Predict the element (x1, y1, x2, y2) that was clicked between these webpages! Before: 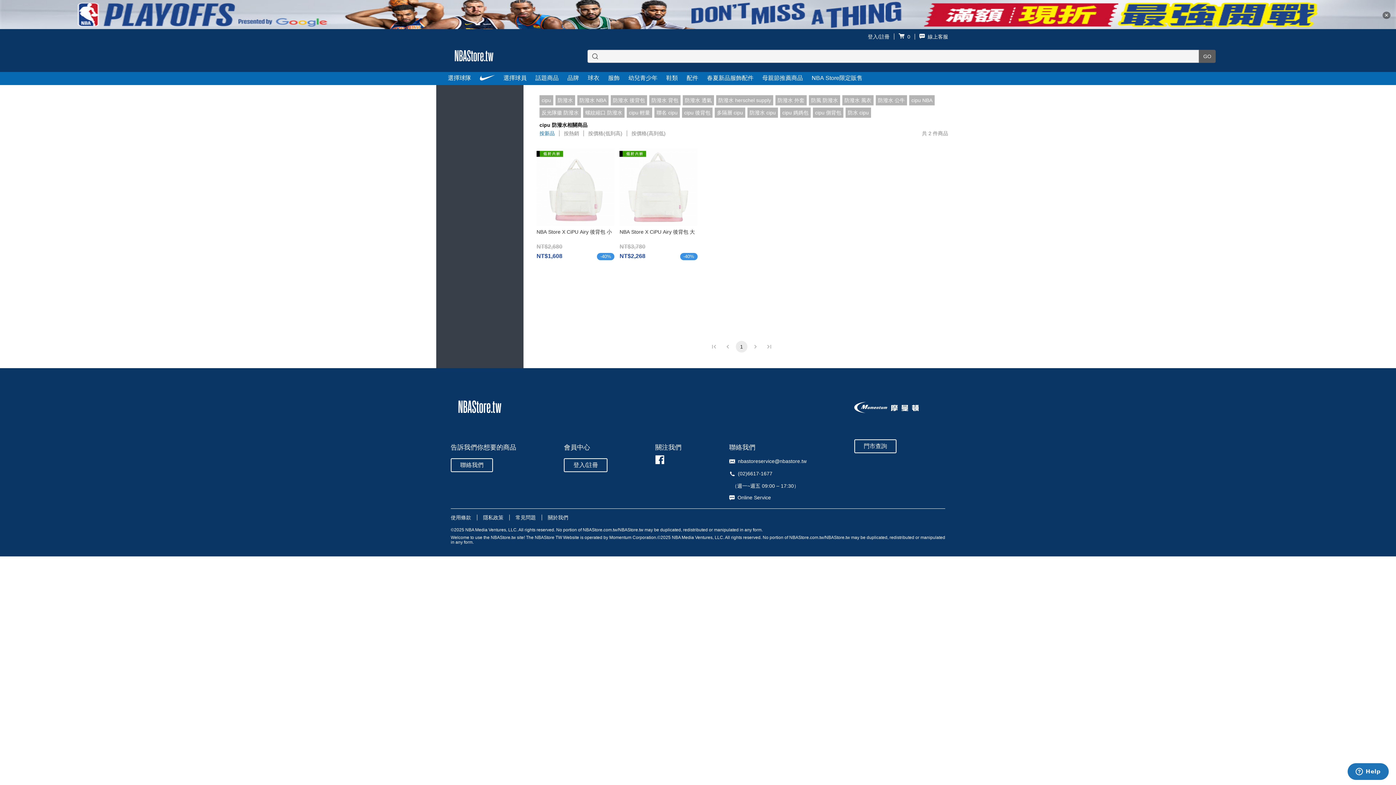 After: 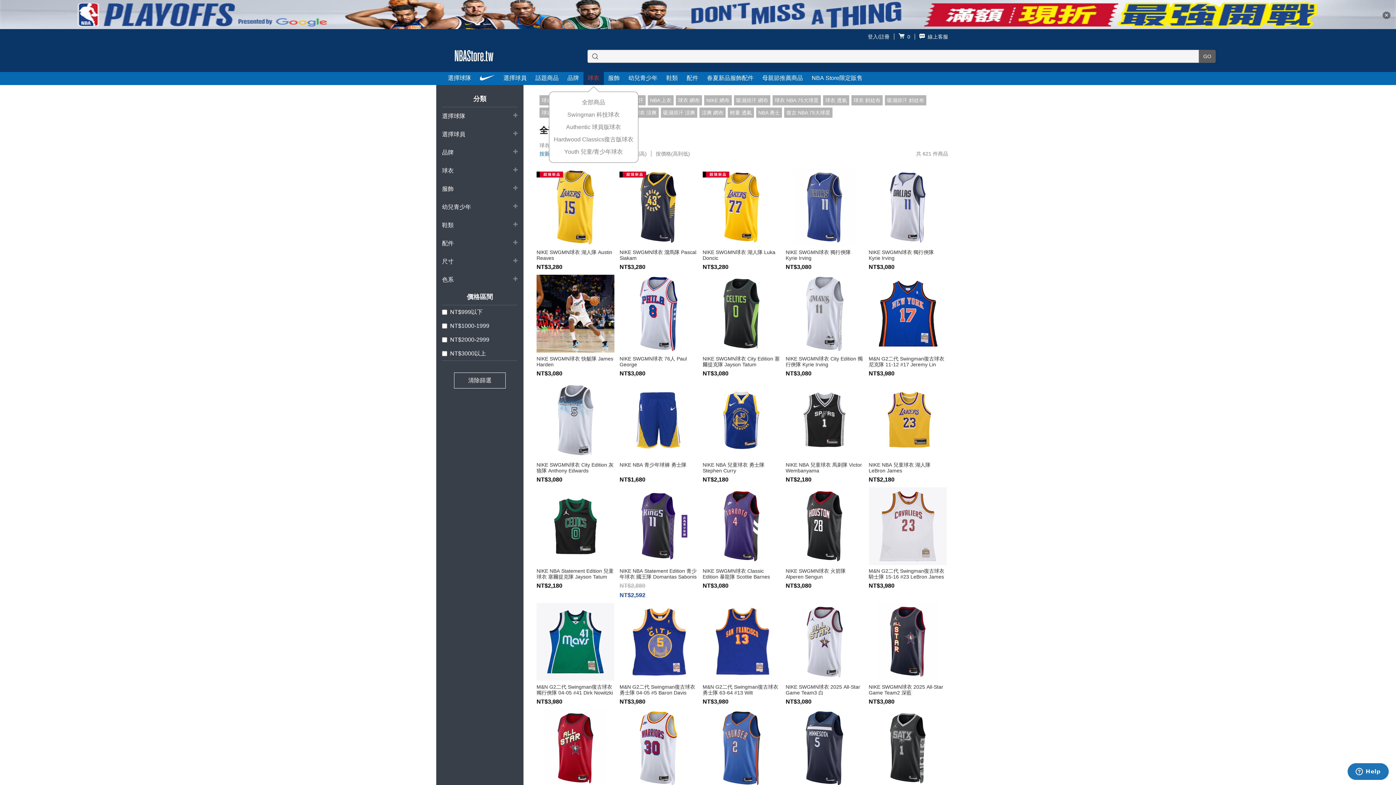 Action: label: 球衣 bbox: (587, 74, 599, 81)